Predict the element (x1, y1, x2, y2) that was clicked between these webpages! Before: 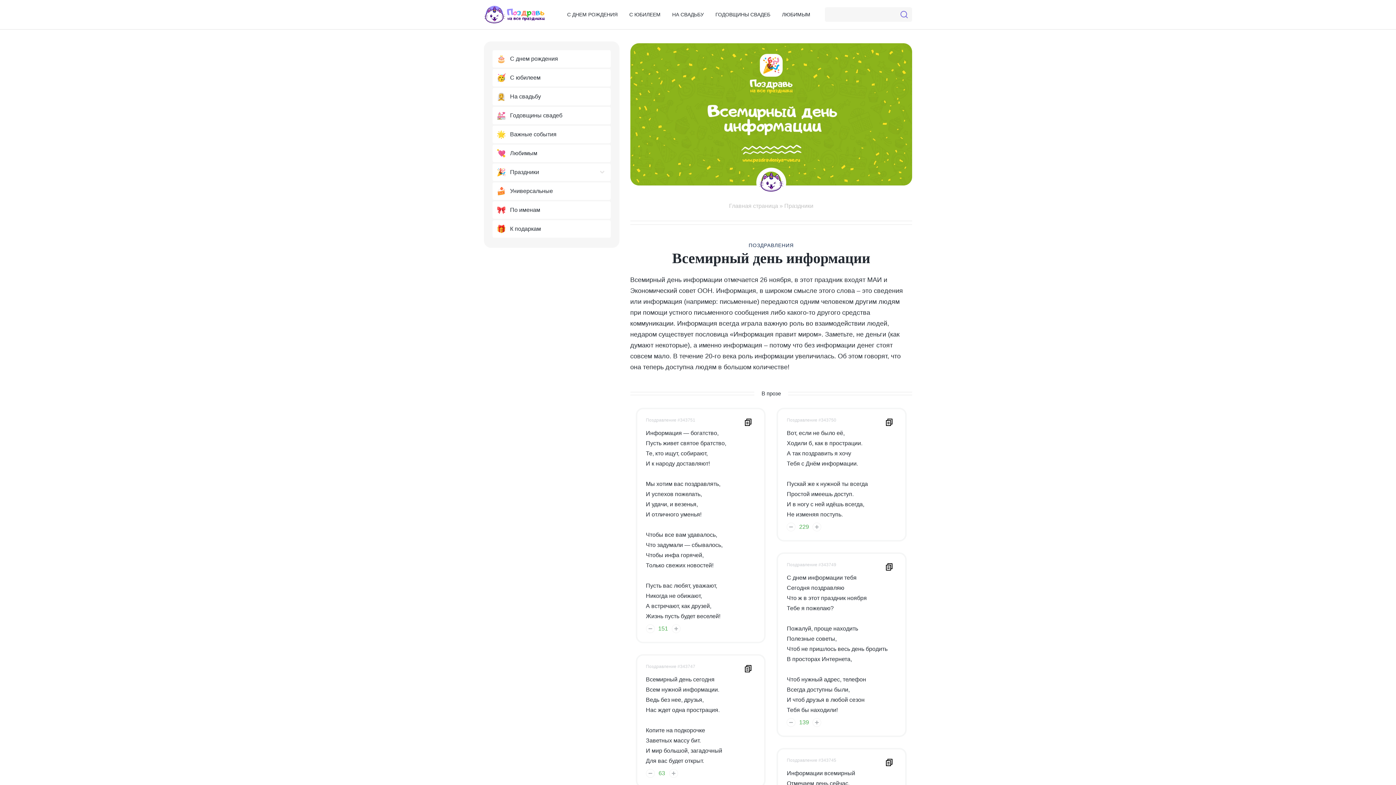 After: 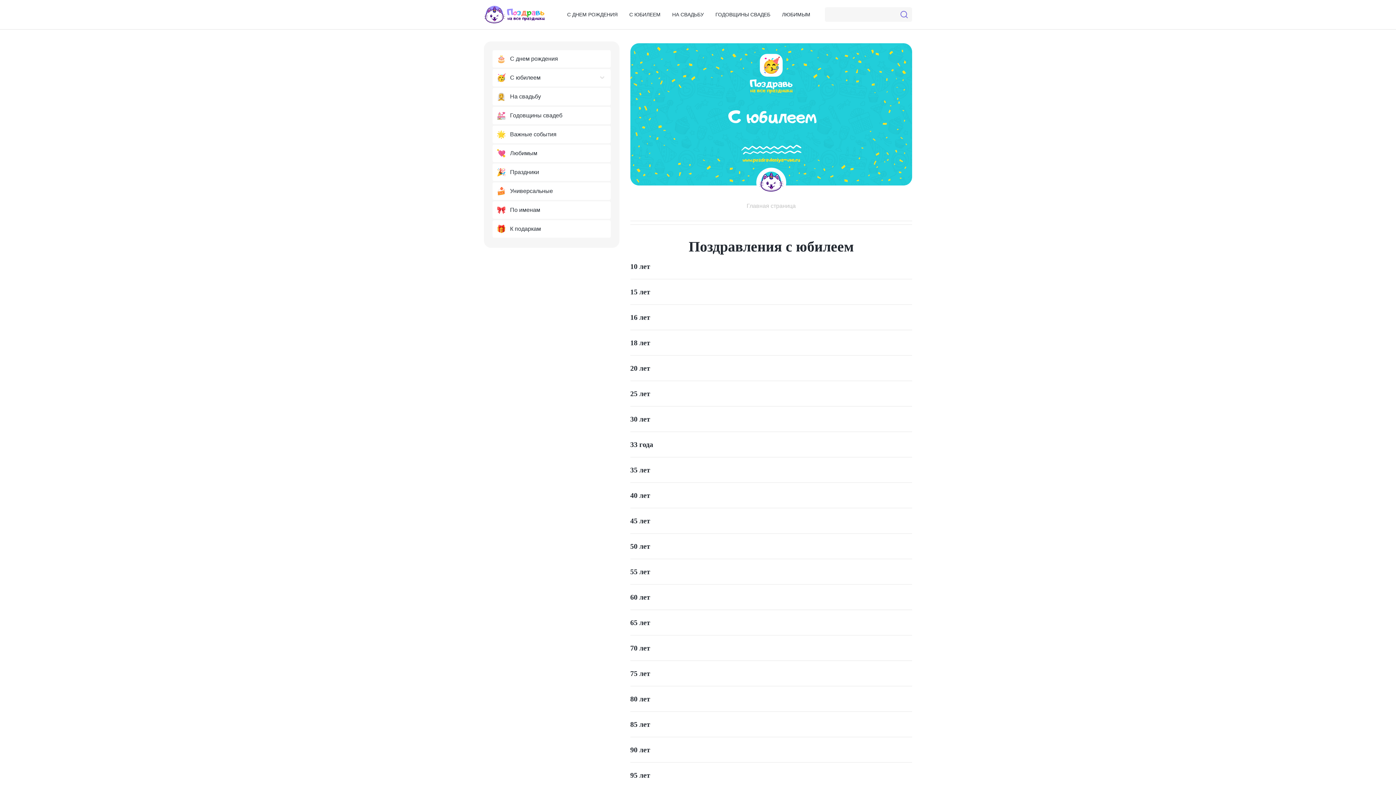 Action: bbox: (492, 69, 610, 86) label: С юбилеем